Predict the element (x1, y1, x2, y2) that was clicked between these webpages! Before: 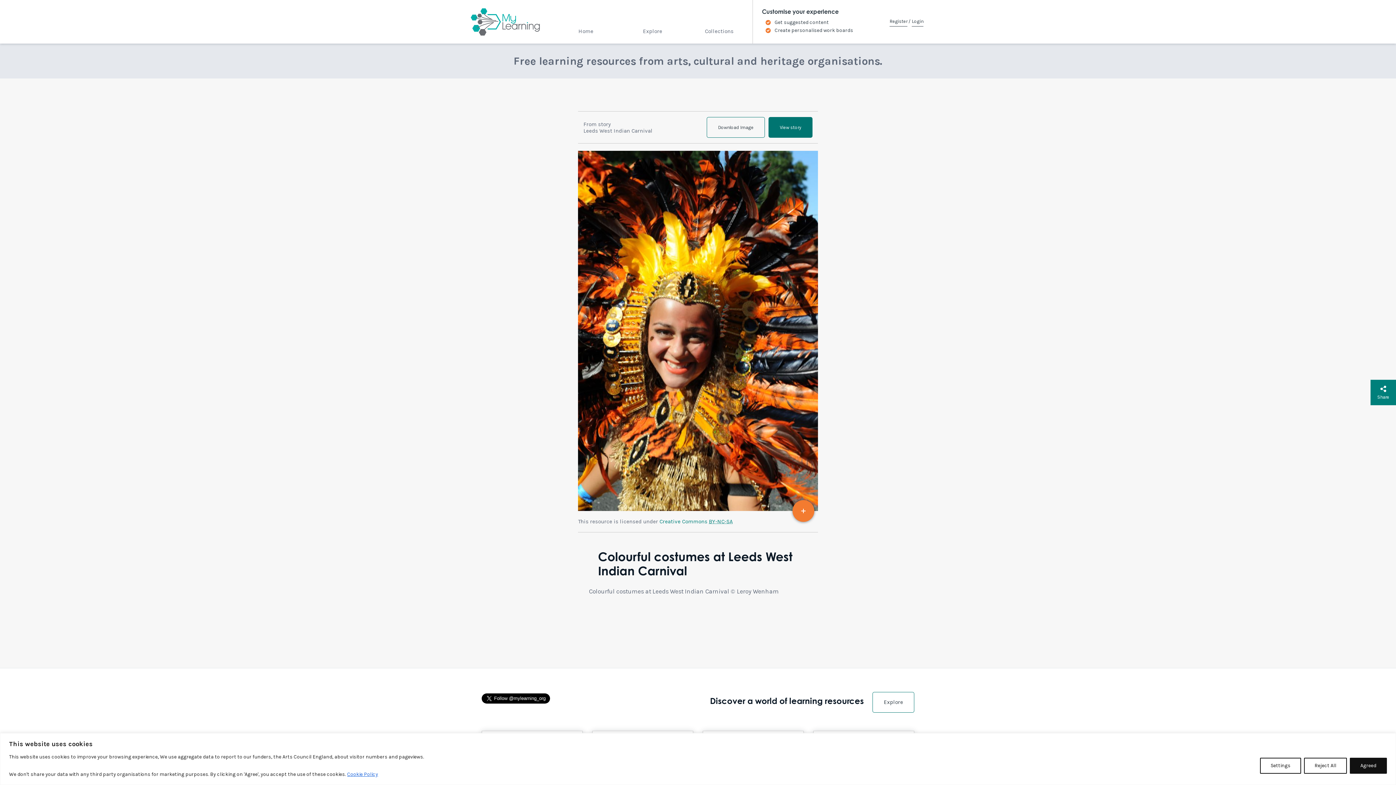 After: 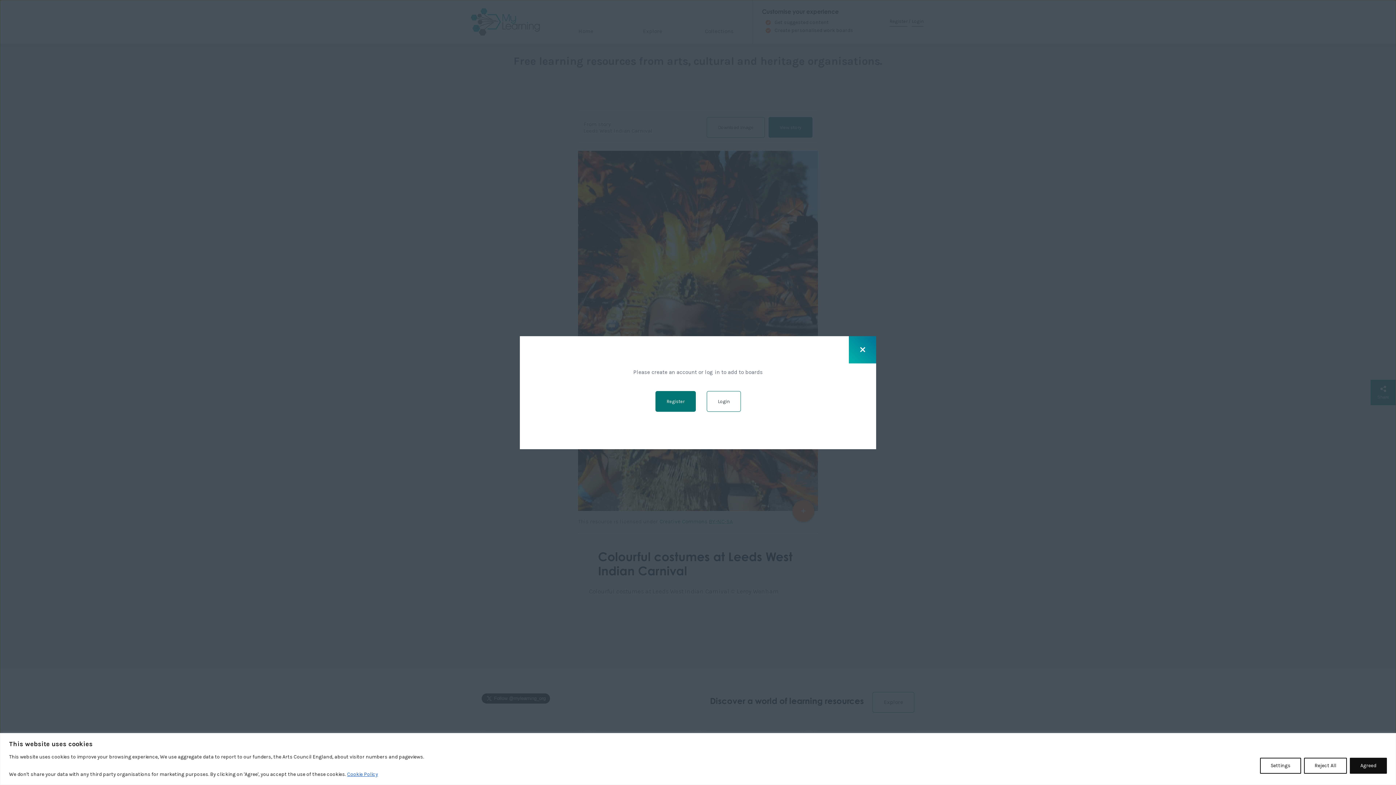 Action: label: ADD TO BOARD bbox: (792, 500, 814, 522)